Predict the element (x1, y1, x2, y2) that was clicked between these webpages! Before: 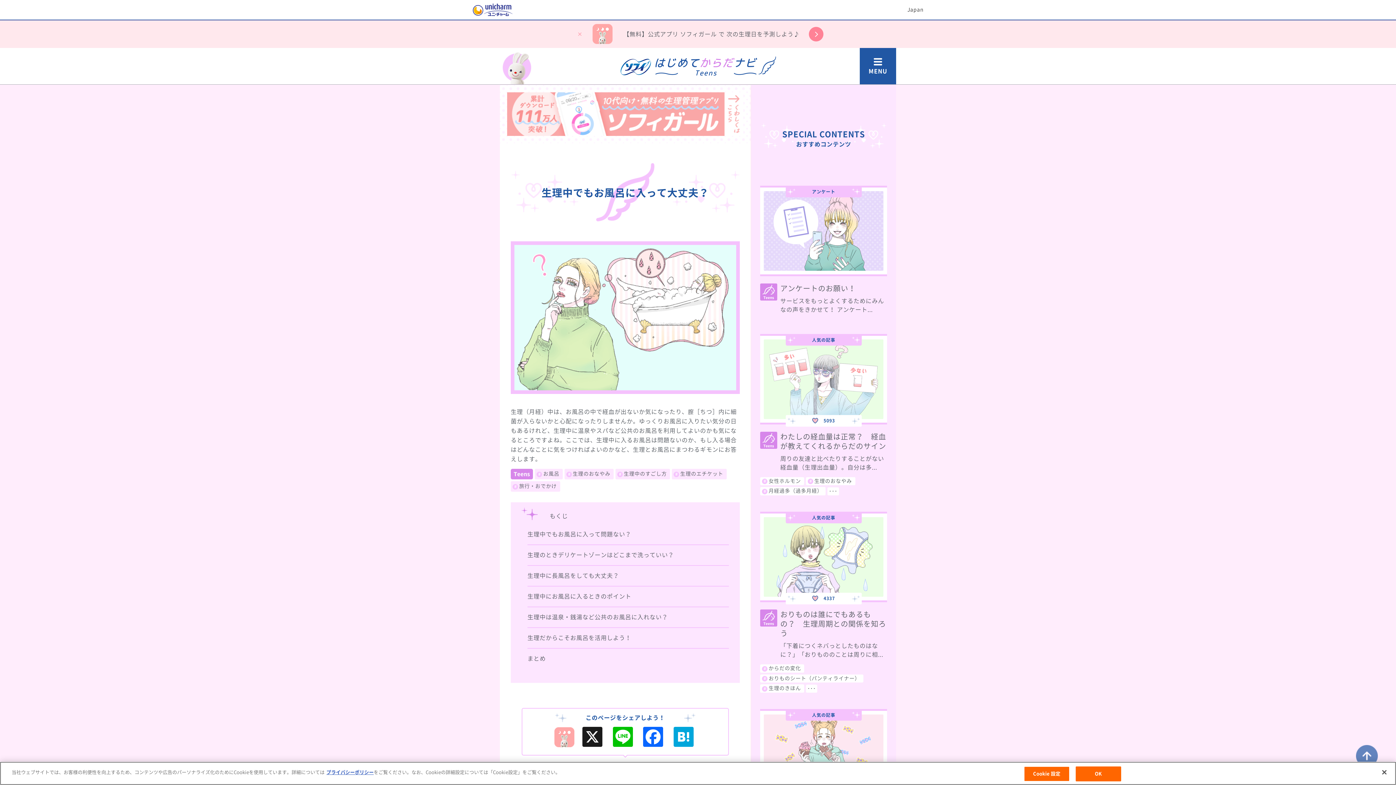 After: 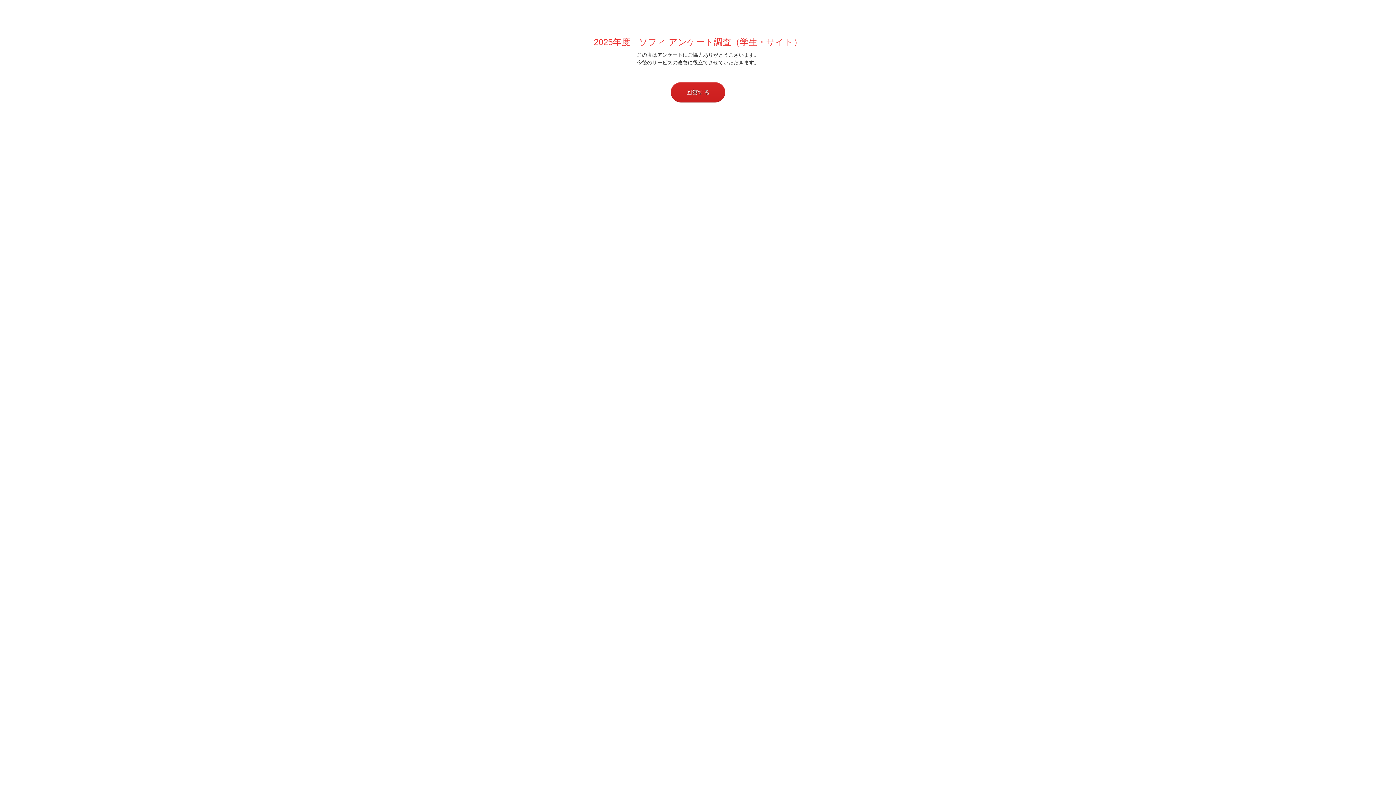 Action: label: アンケート
アンケートのお願い！
サービスをもっとよくするためにみんなの声をきかせて！ アンケート... bbox: (760, 185, 887, 314)